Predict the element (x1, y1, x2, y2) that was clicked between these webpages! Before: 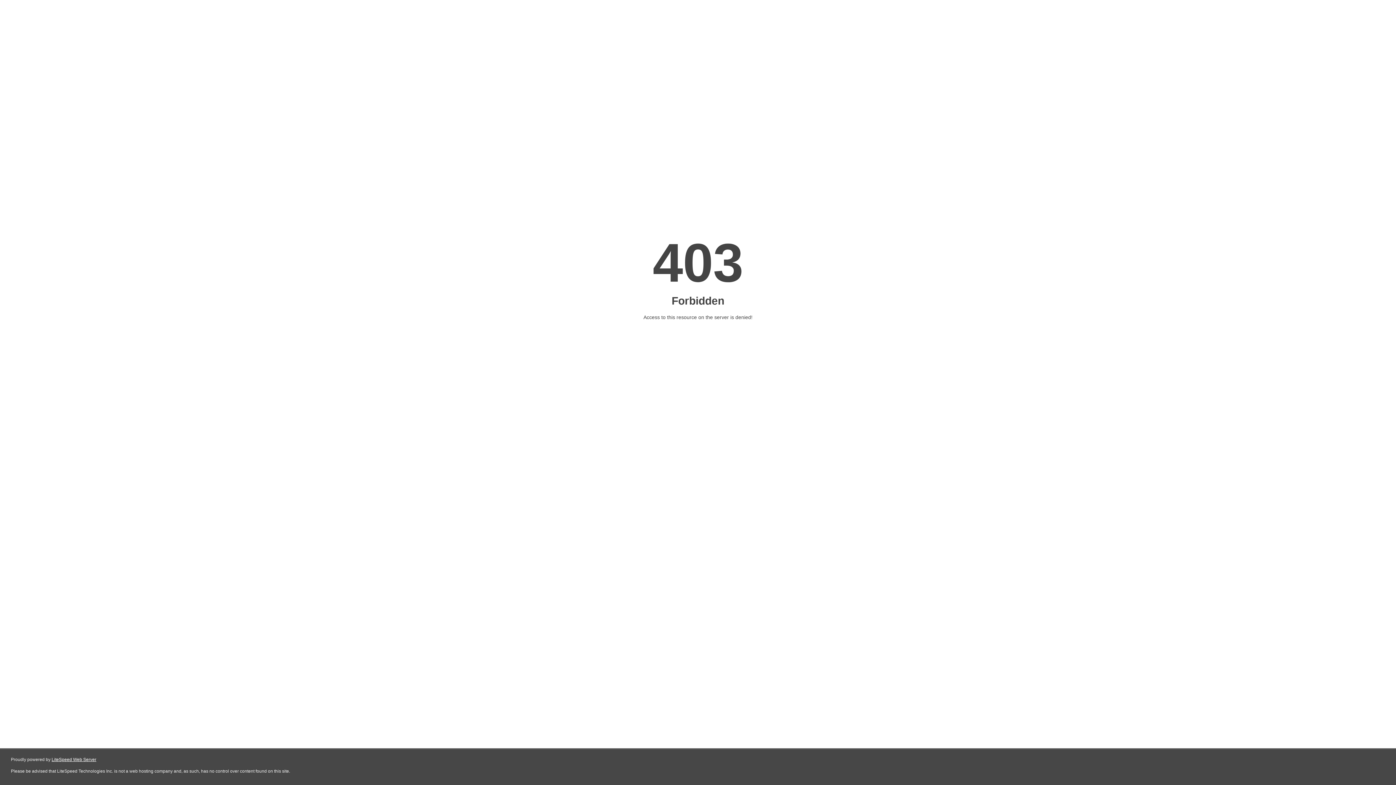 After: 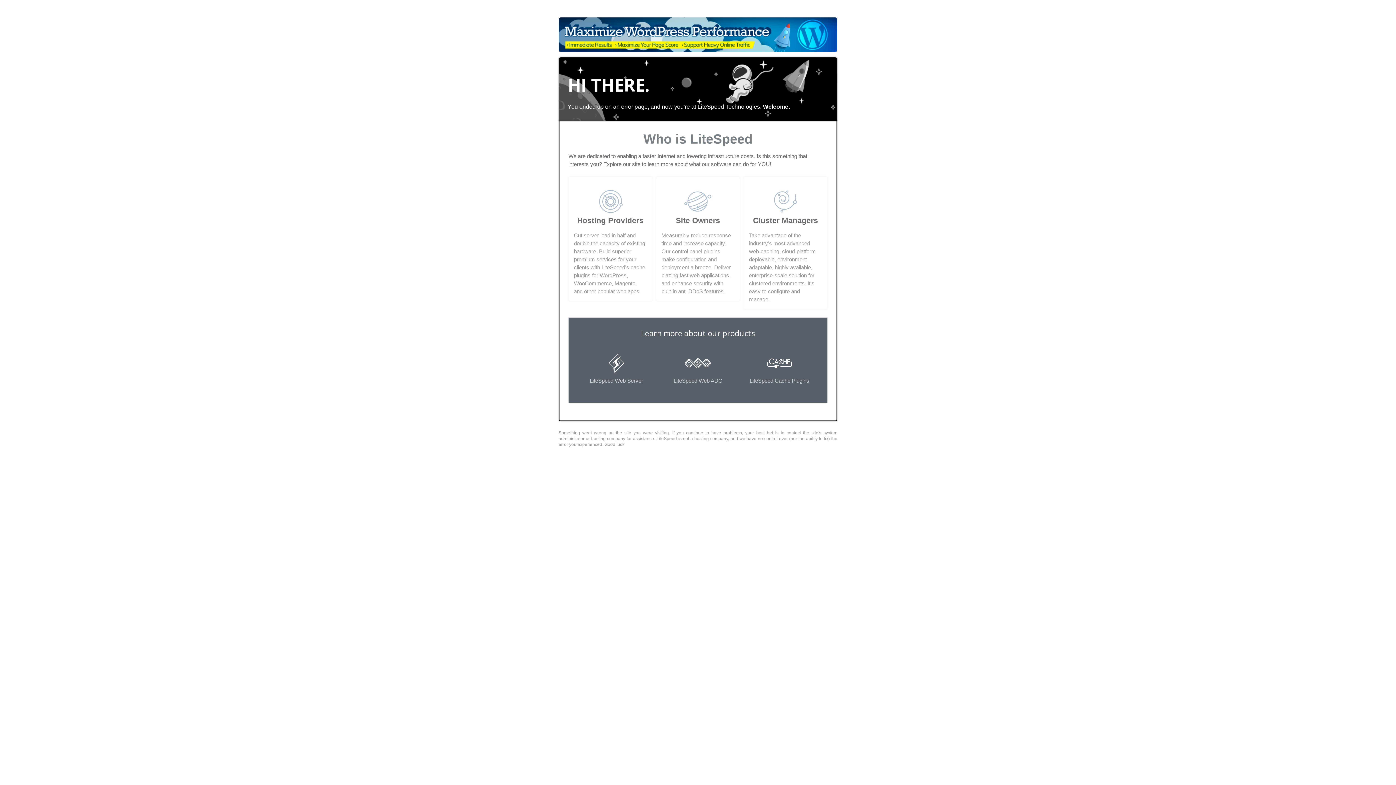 Action: bbox: (51, 757, 96, 762) label: LiteSpeed Web Server